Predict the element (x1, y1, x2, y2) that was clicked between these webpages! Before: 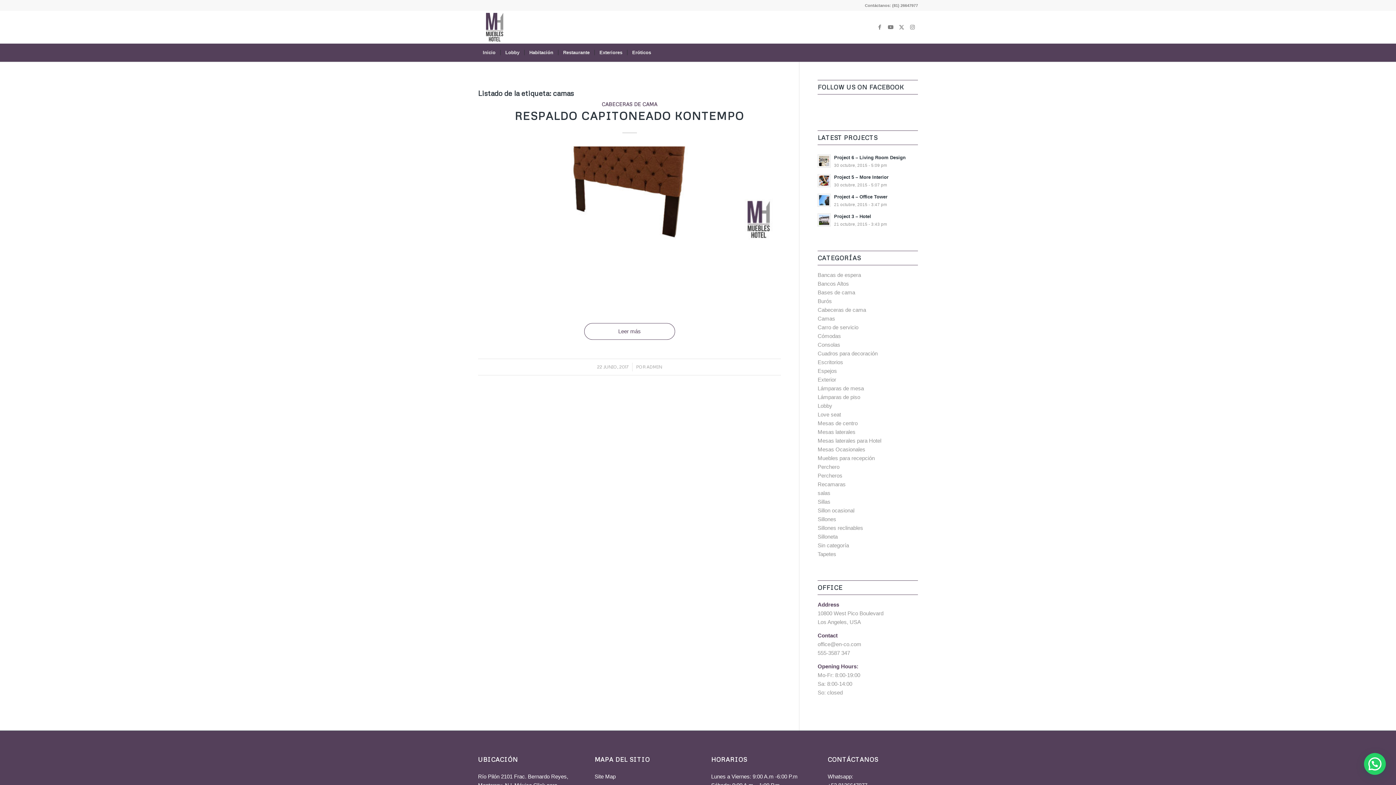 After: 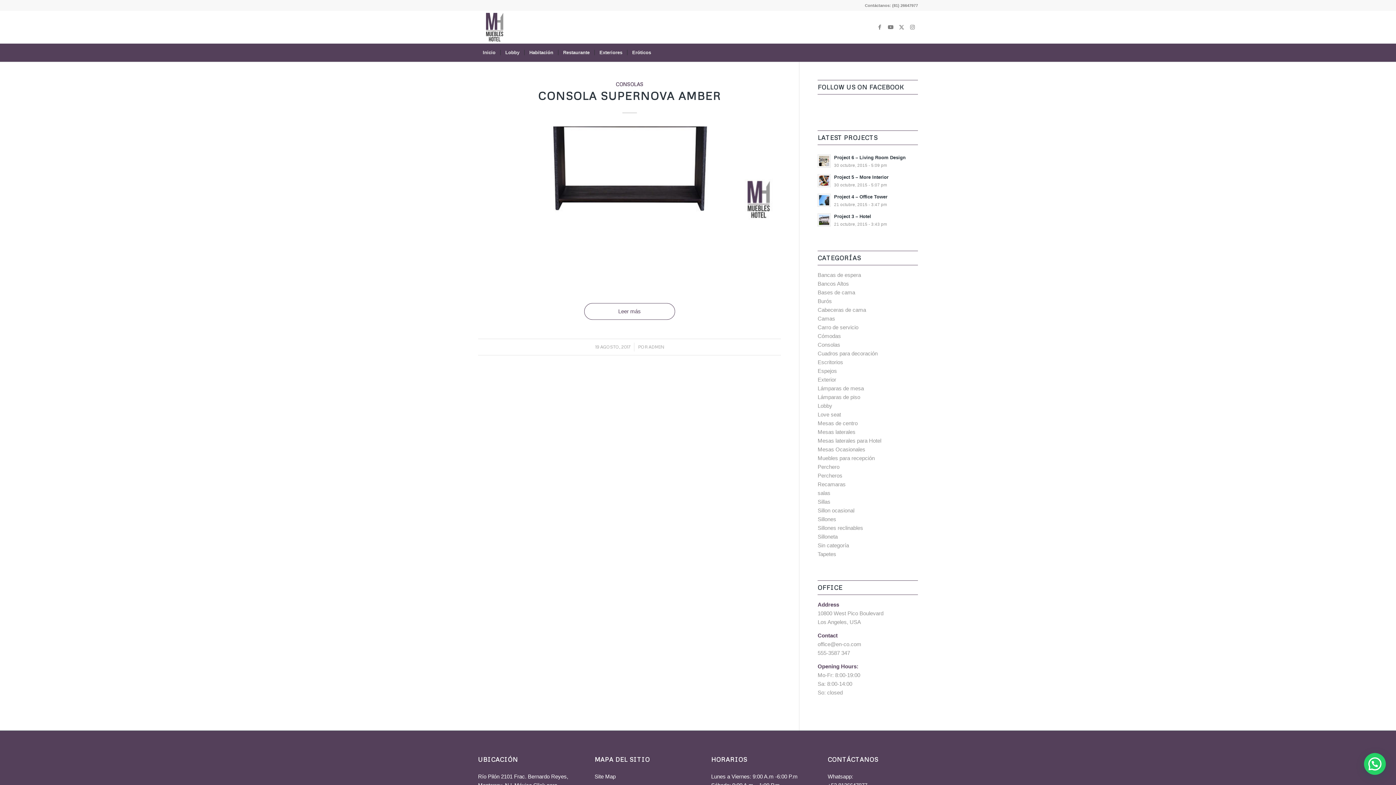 Action: bbox: (817, 341, 840, 348) label: Consolas